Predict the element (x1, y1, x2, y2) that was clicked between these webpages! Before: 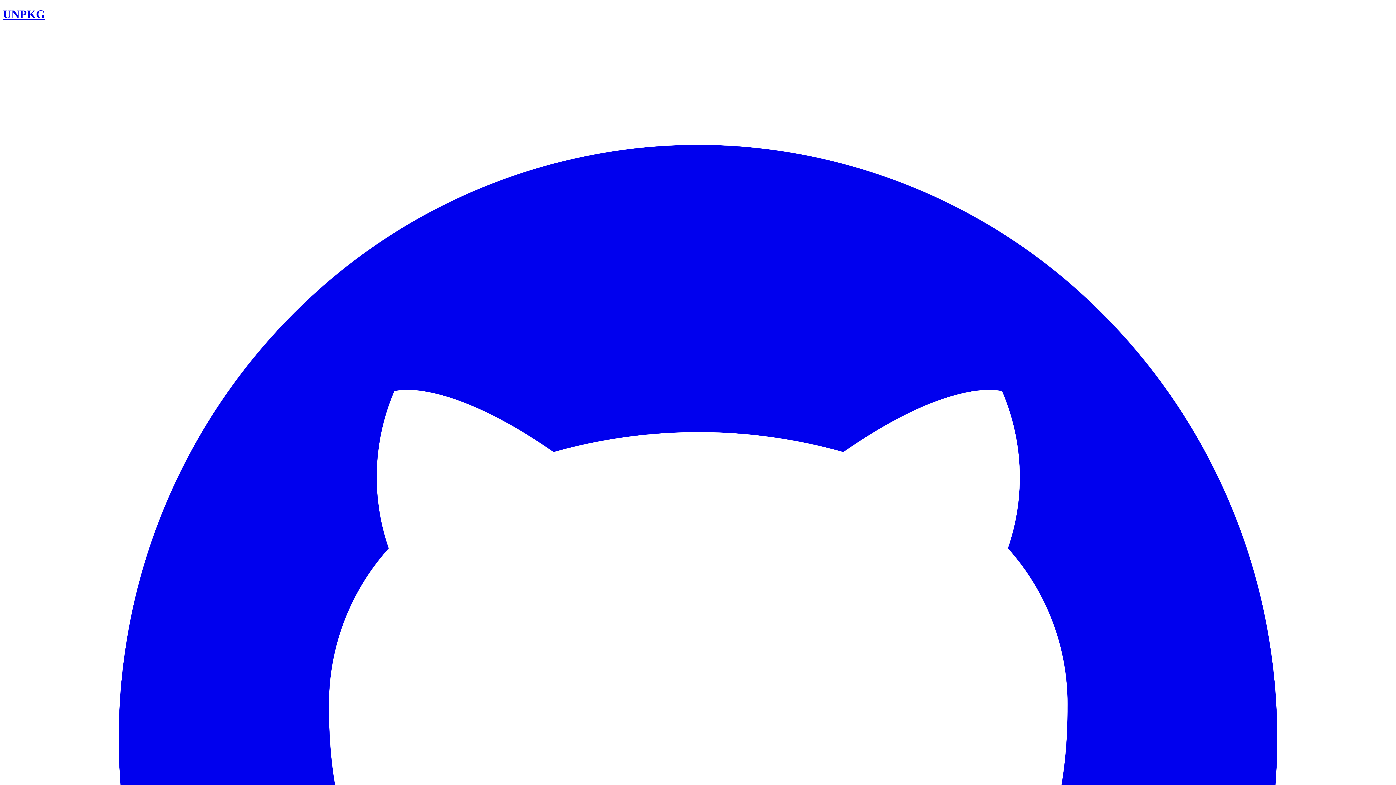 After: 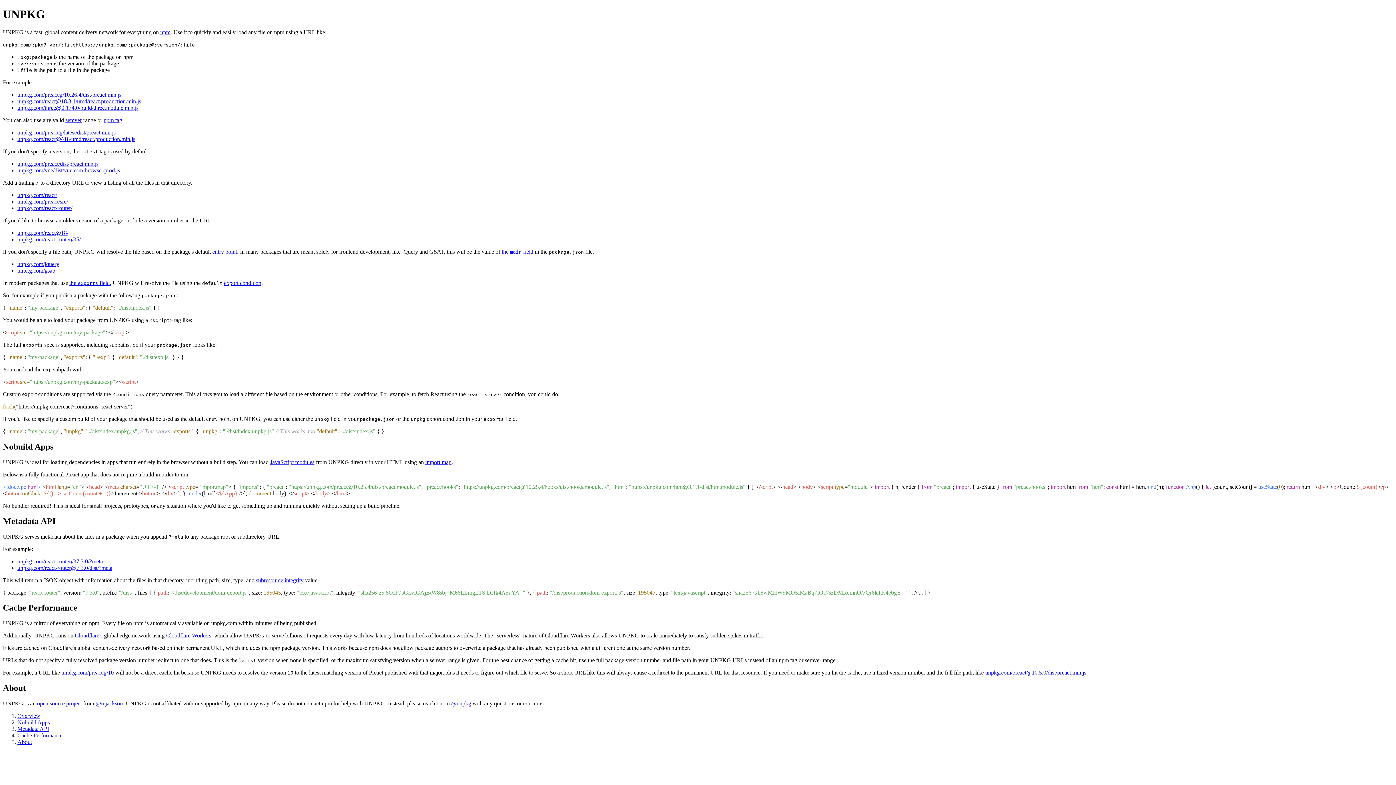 Action: label: UNPKG bbox: (2, 7, 45, 20)